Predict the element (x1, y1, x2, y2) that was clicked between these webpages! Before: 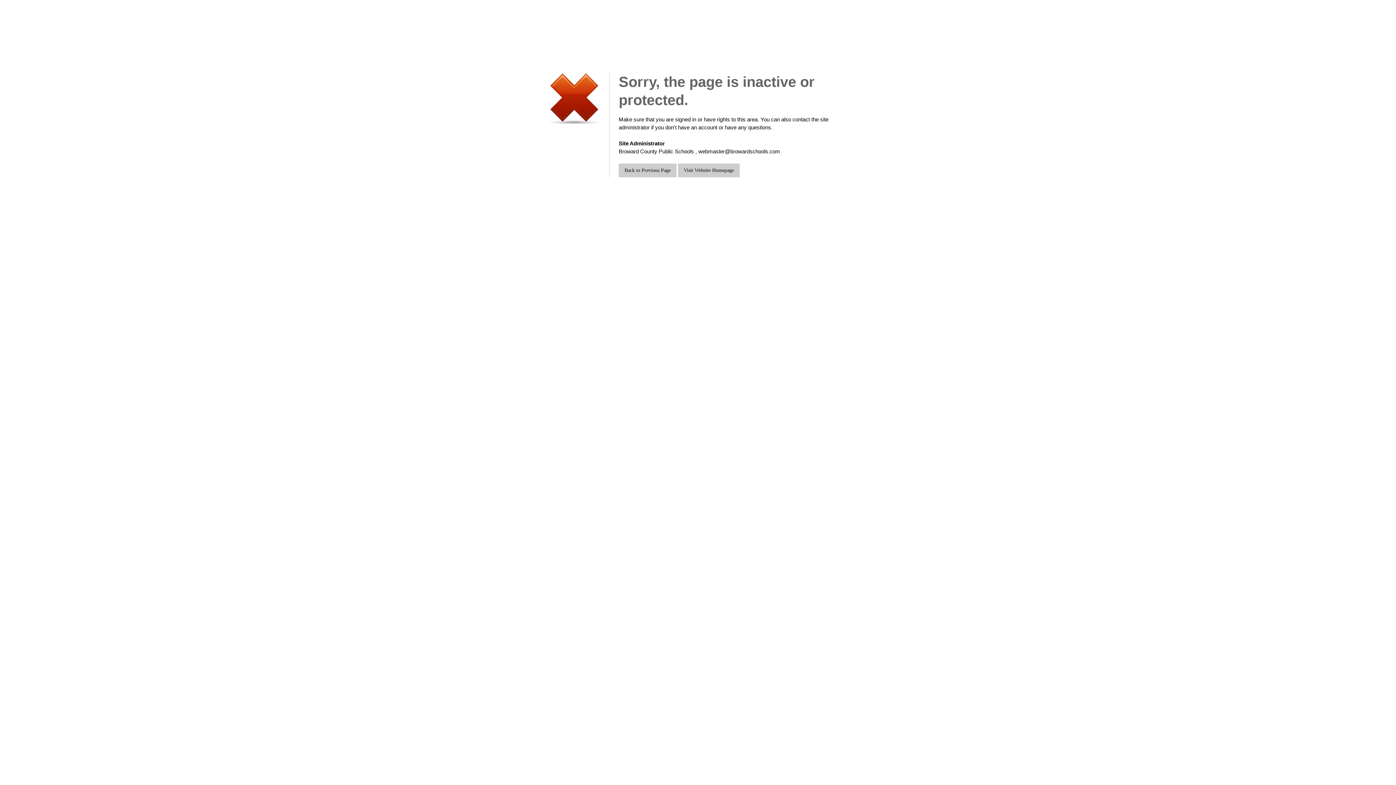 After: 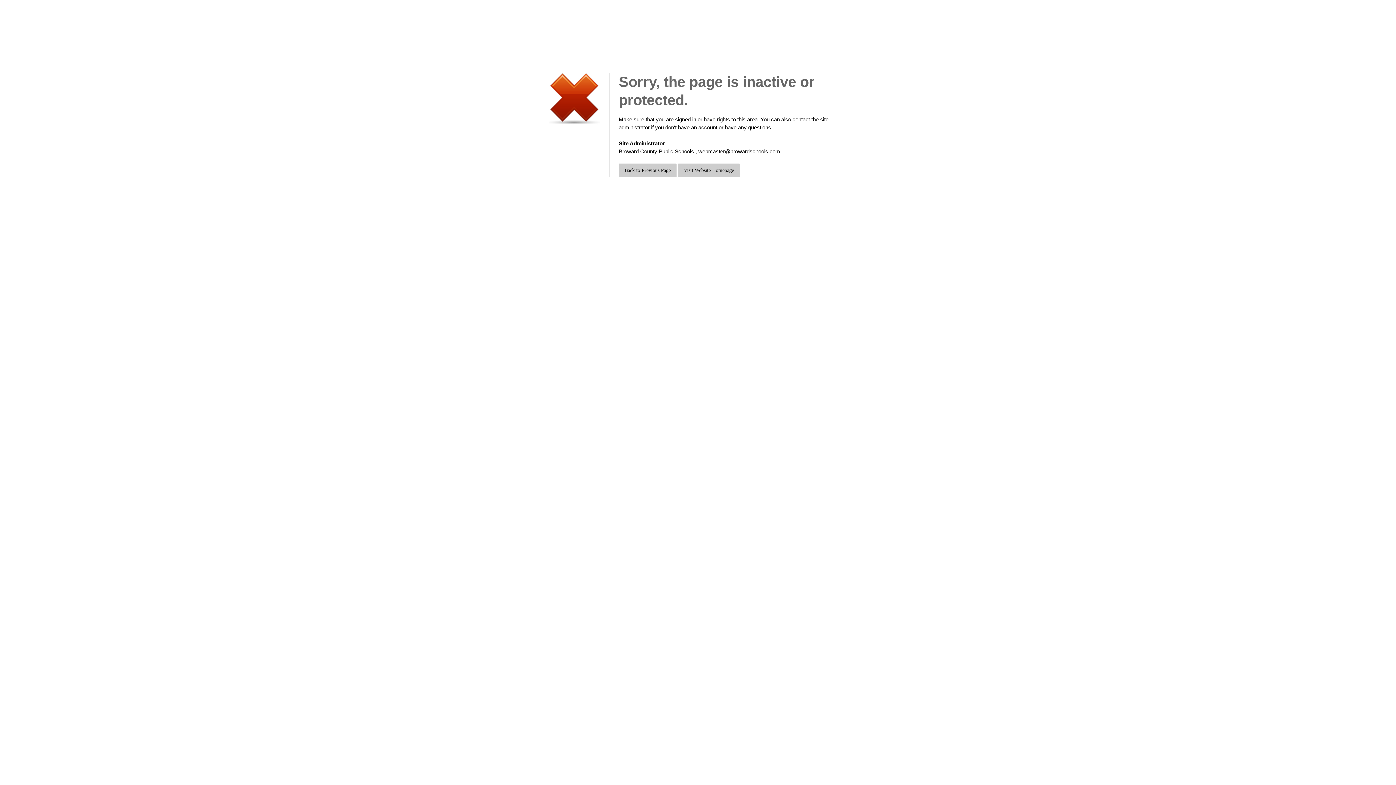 Action: label: Broward County Public Schools , webmaster@browardschools.com bbox: (618, 148, 780, 154)